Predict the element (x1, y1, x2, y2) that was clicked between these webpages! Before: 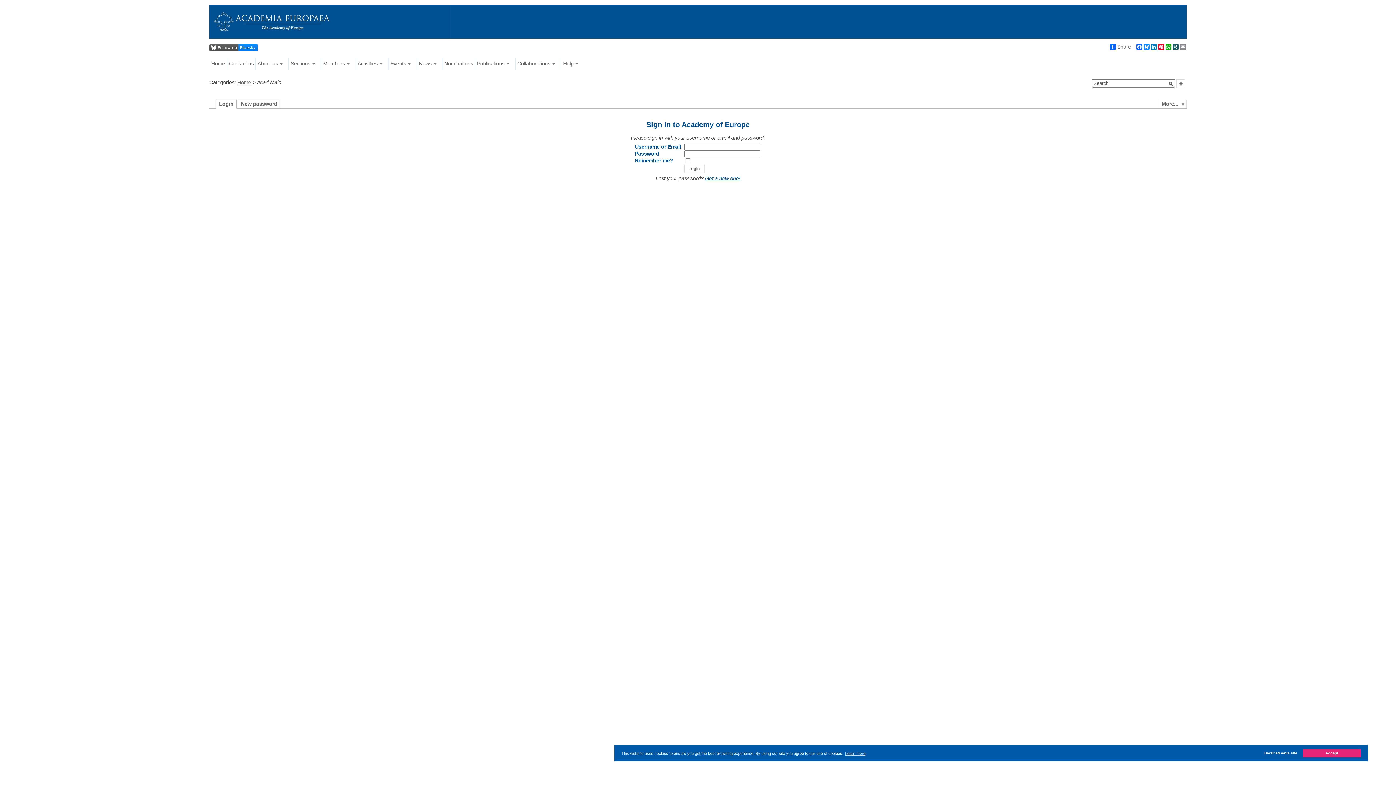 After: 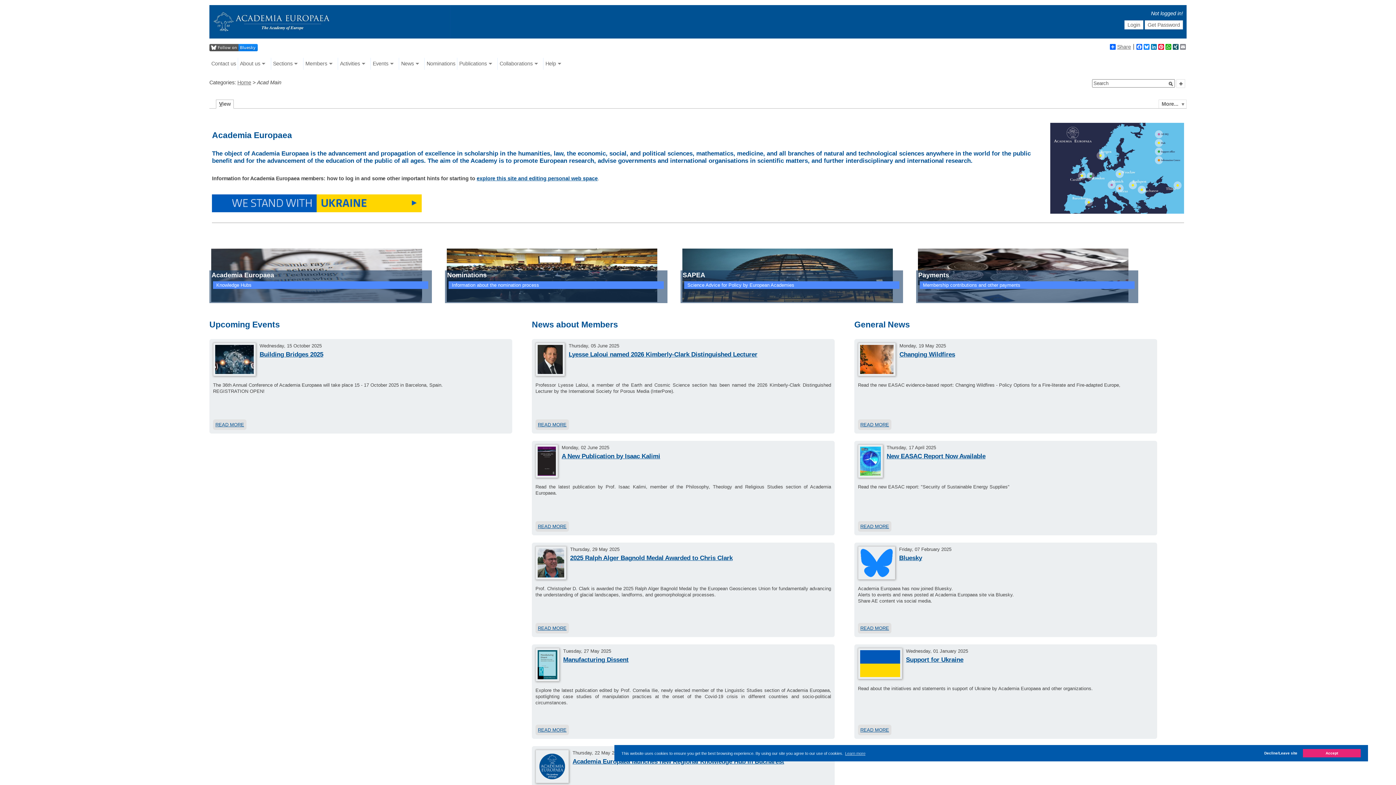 Action: label: Activities bbox: (355, 57, 388, 69)